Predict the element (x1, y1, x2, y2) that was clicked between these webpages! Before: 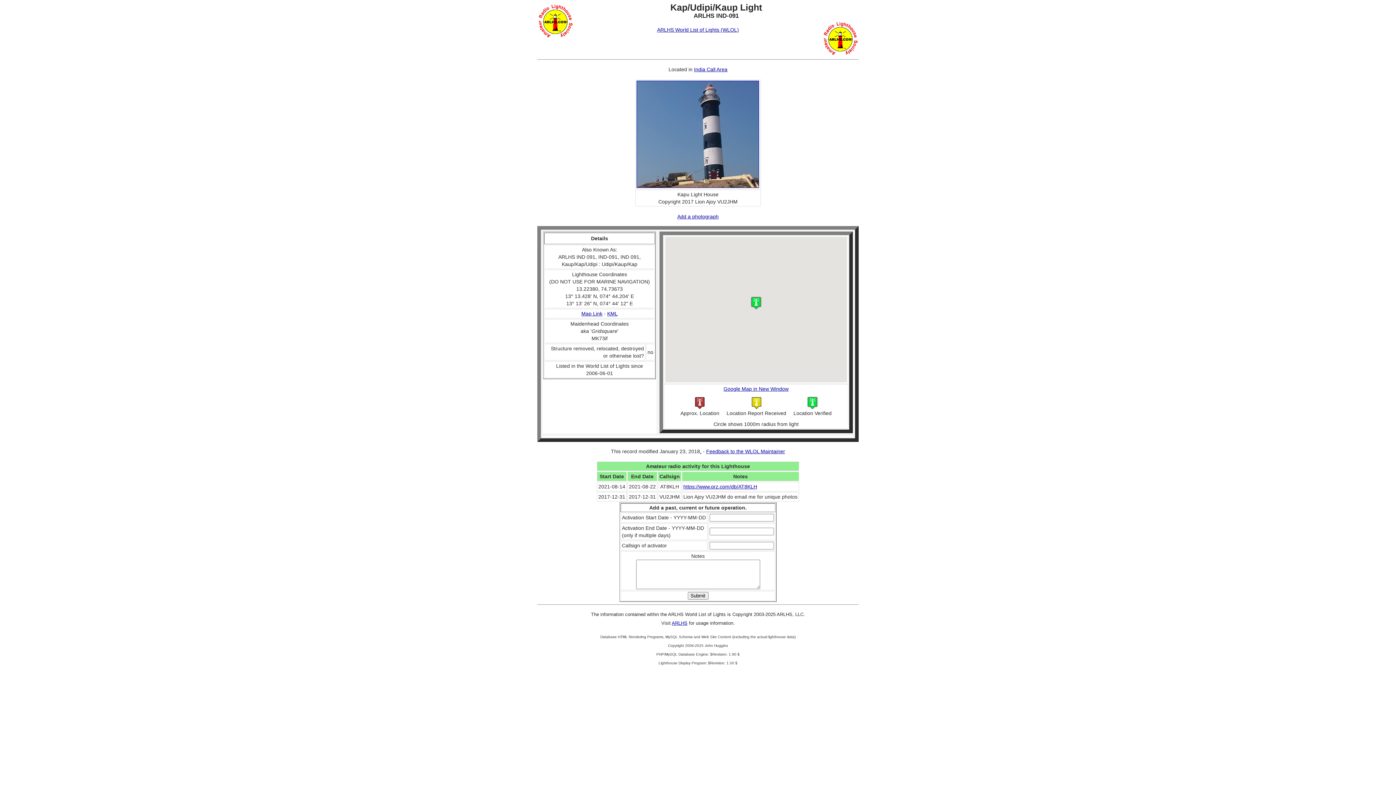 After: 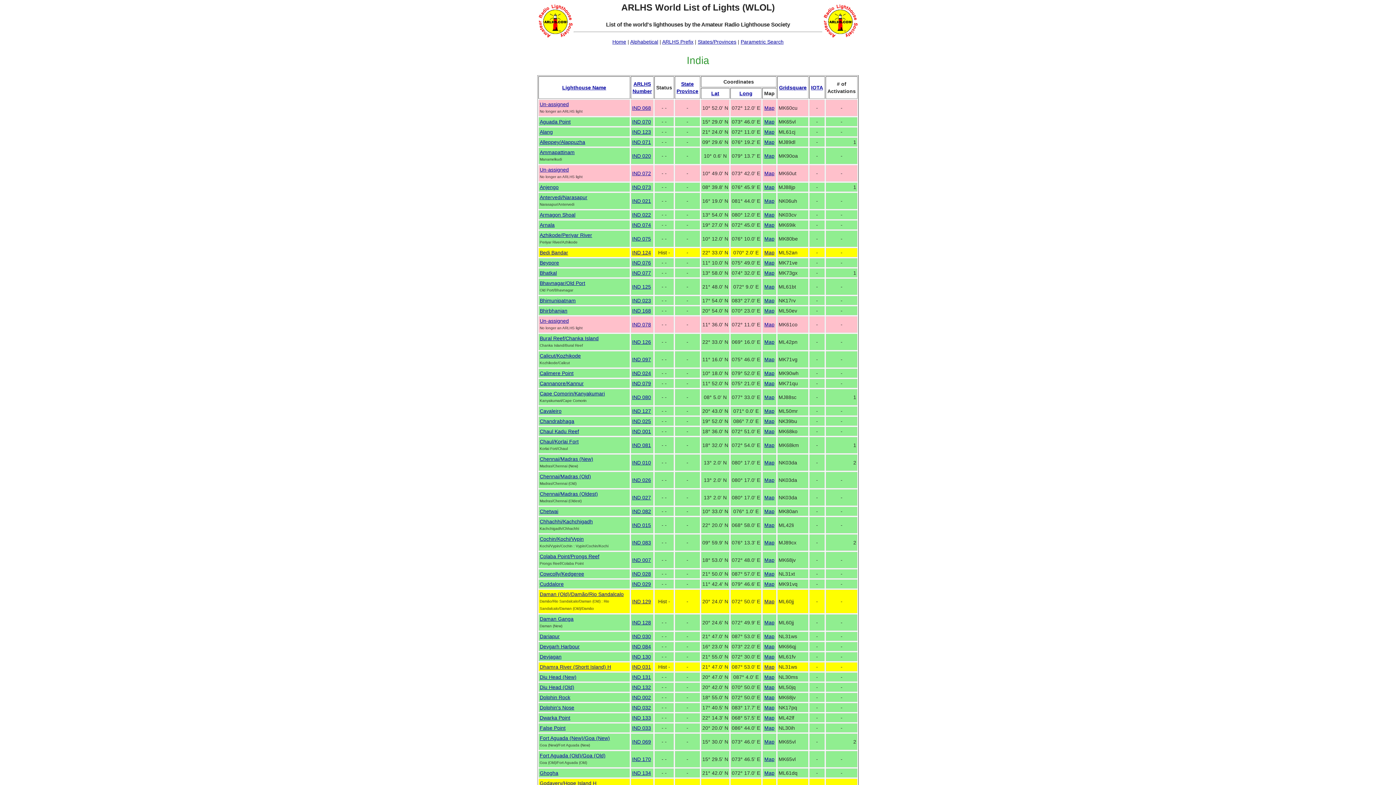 Action: label: India Call Area bbox: (694, 66, 727, 72)